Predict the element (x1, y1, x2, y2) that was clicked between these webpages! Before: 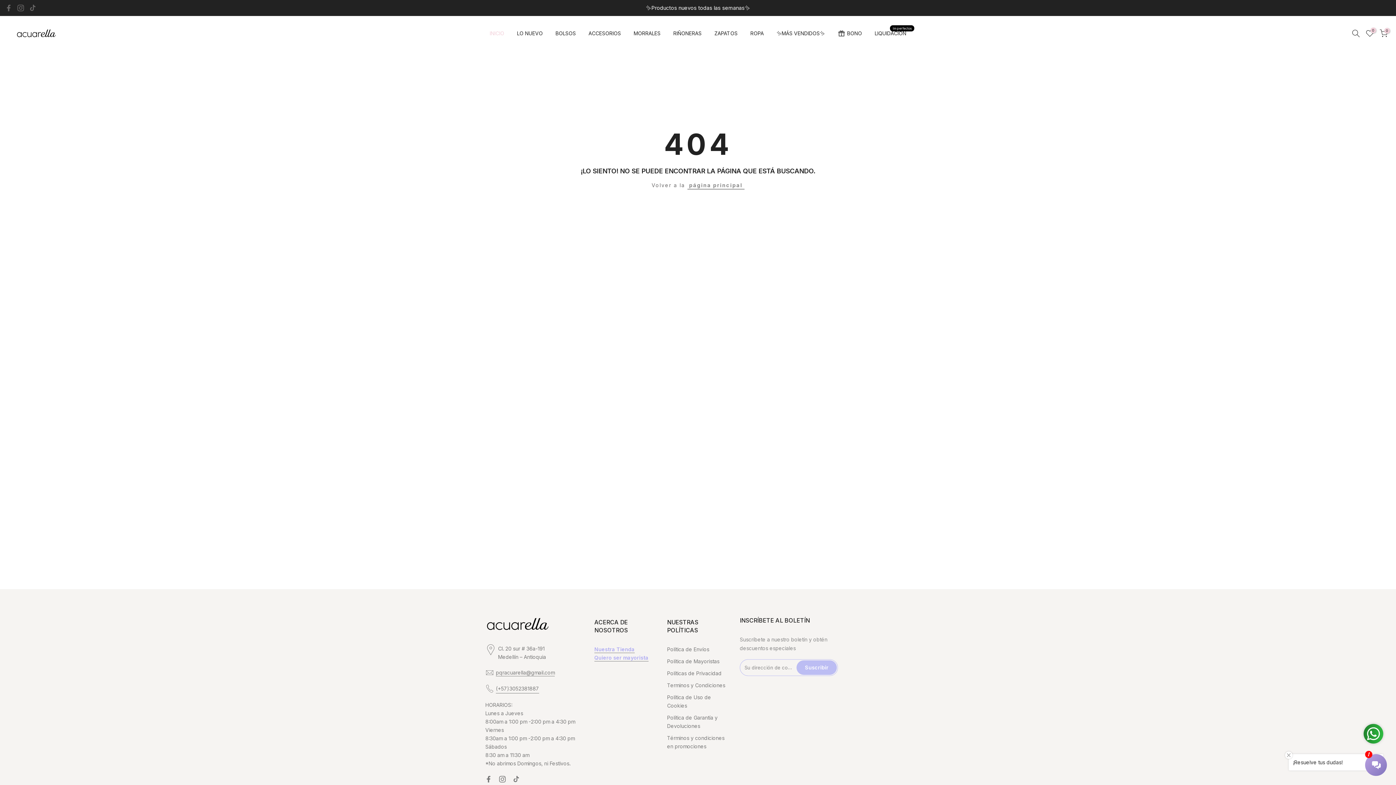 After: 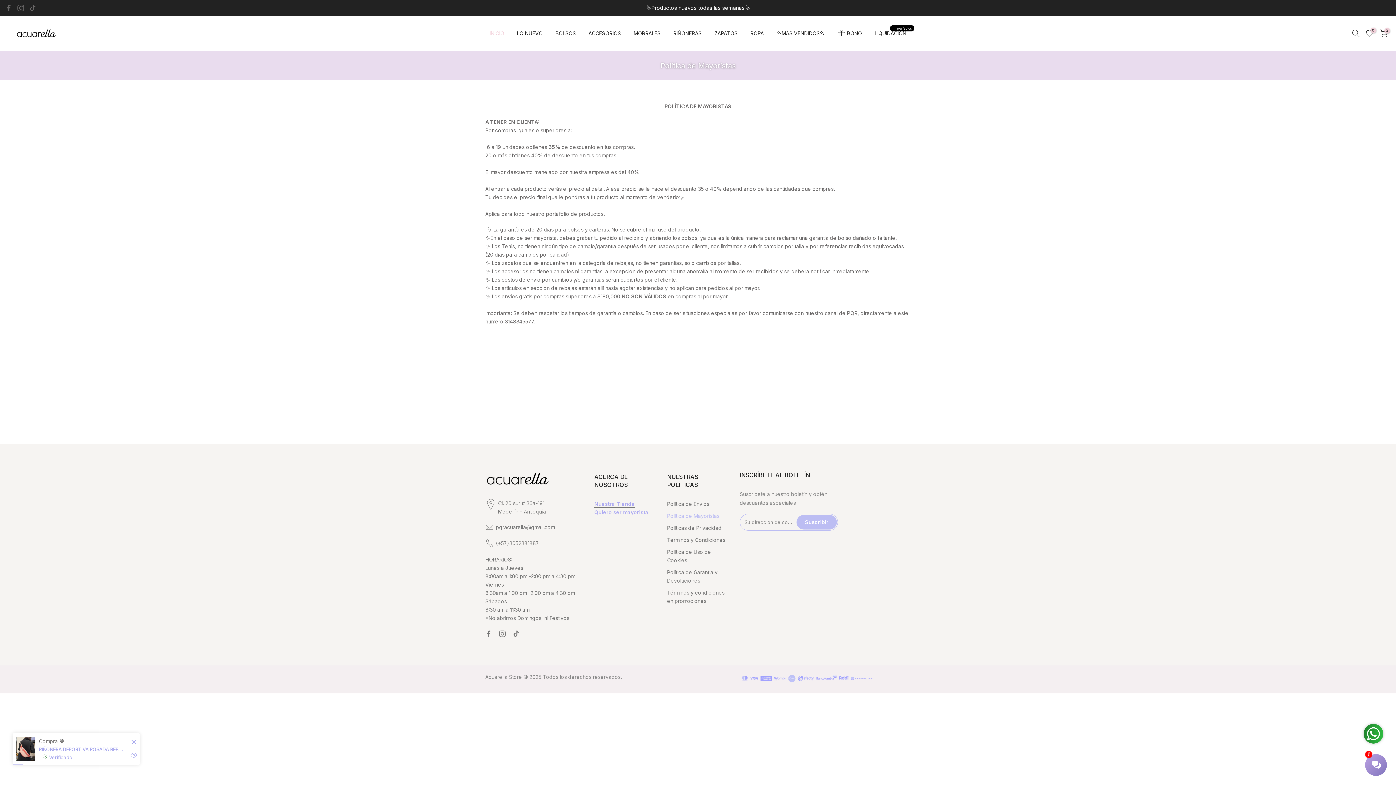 Action: bbox: (667, 658, 719, 664) label: Política de Mayoristas